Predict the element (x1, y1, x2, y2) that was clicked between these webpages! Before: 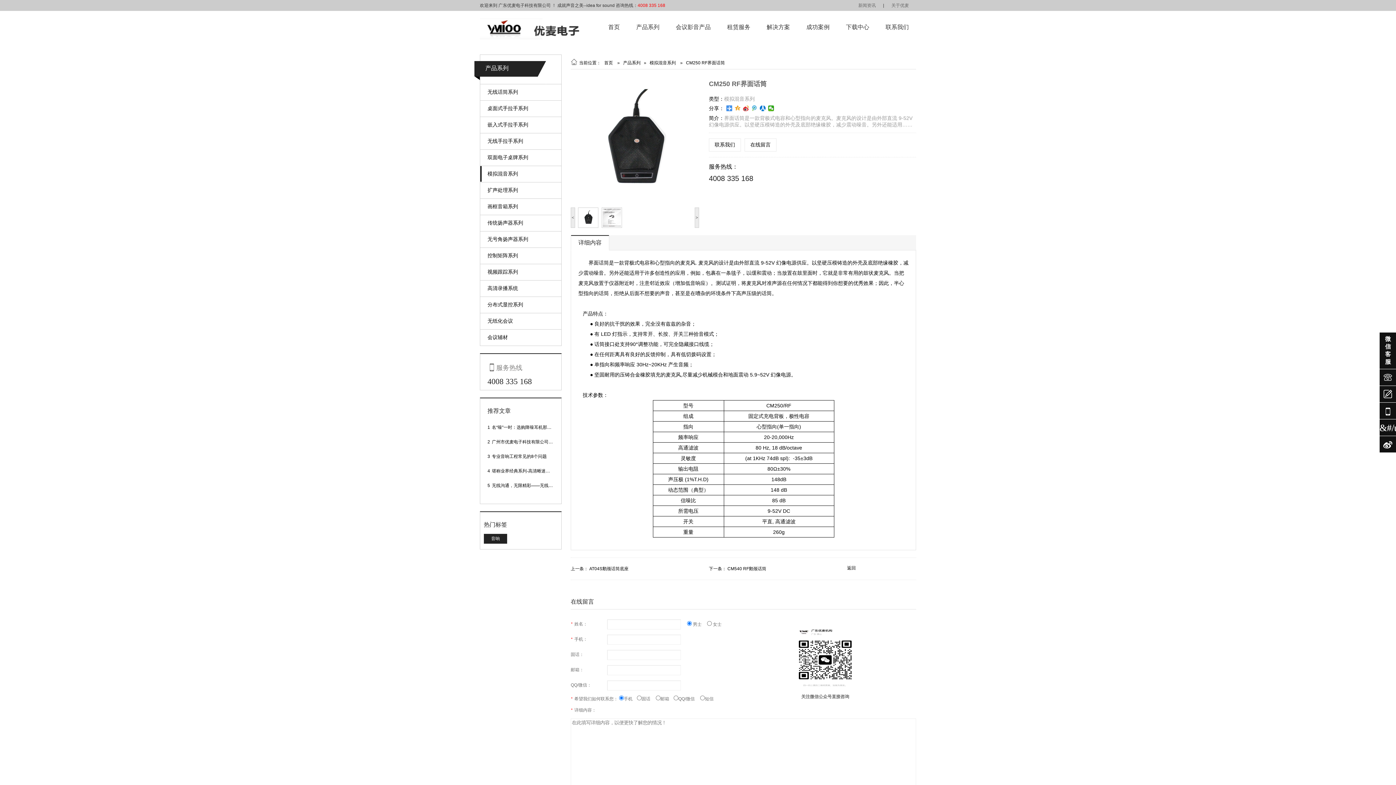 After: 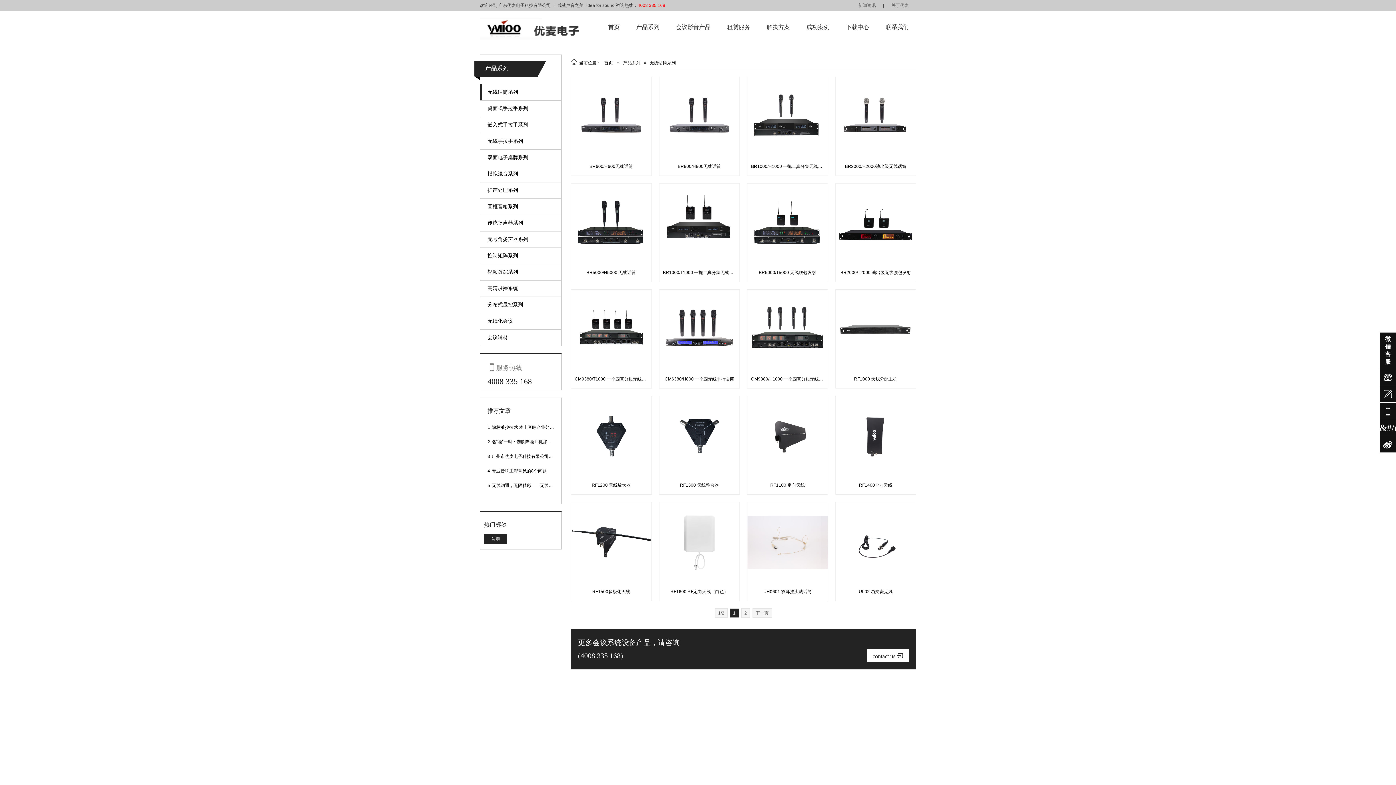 Action: label: 无线话筒系列 bbox: (487, 89, 518, 94)